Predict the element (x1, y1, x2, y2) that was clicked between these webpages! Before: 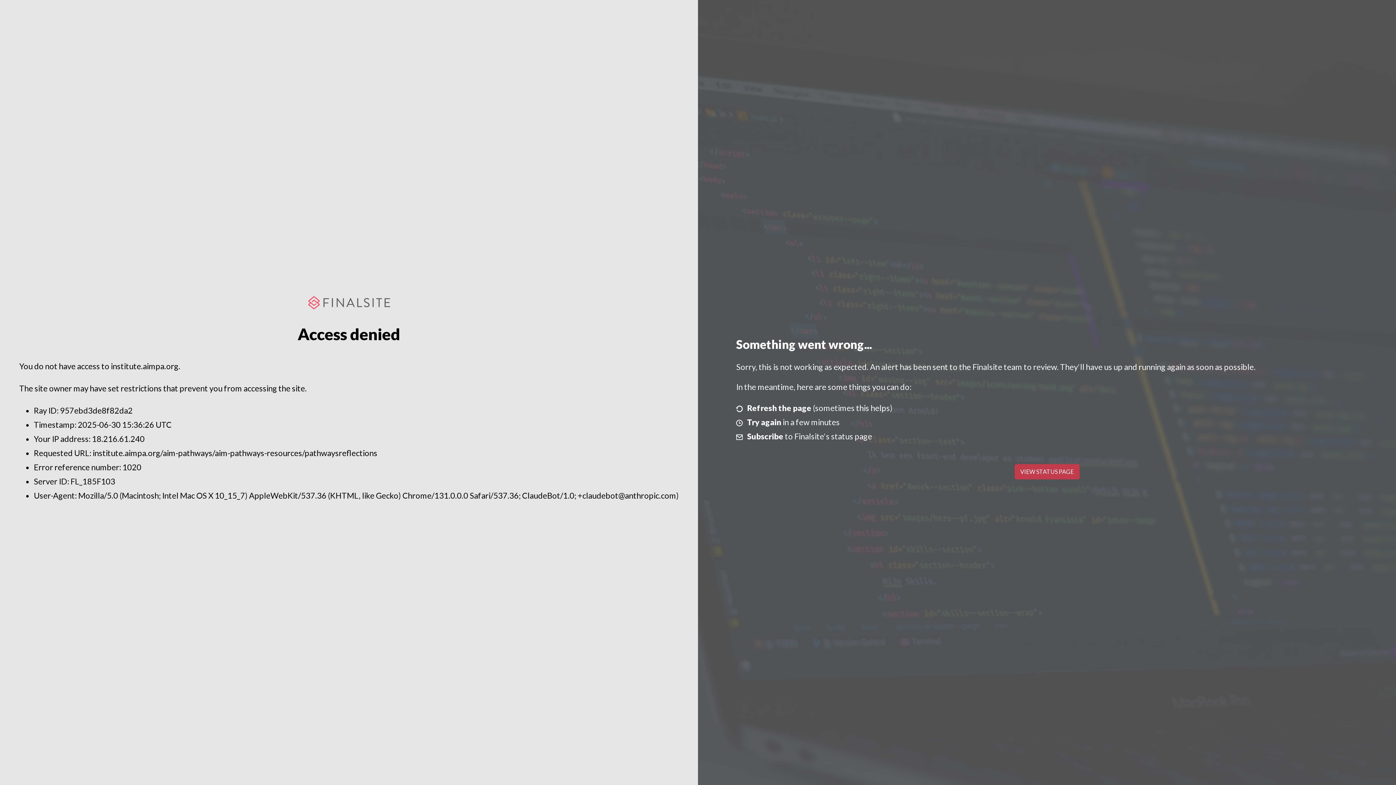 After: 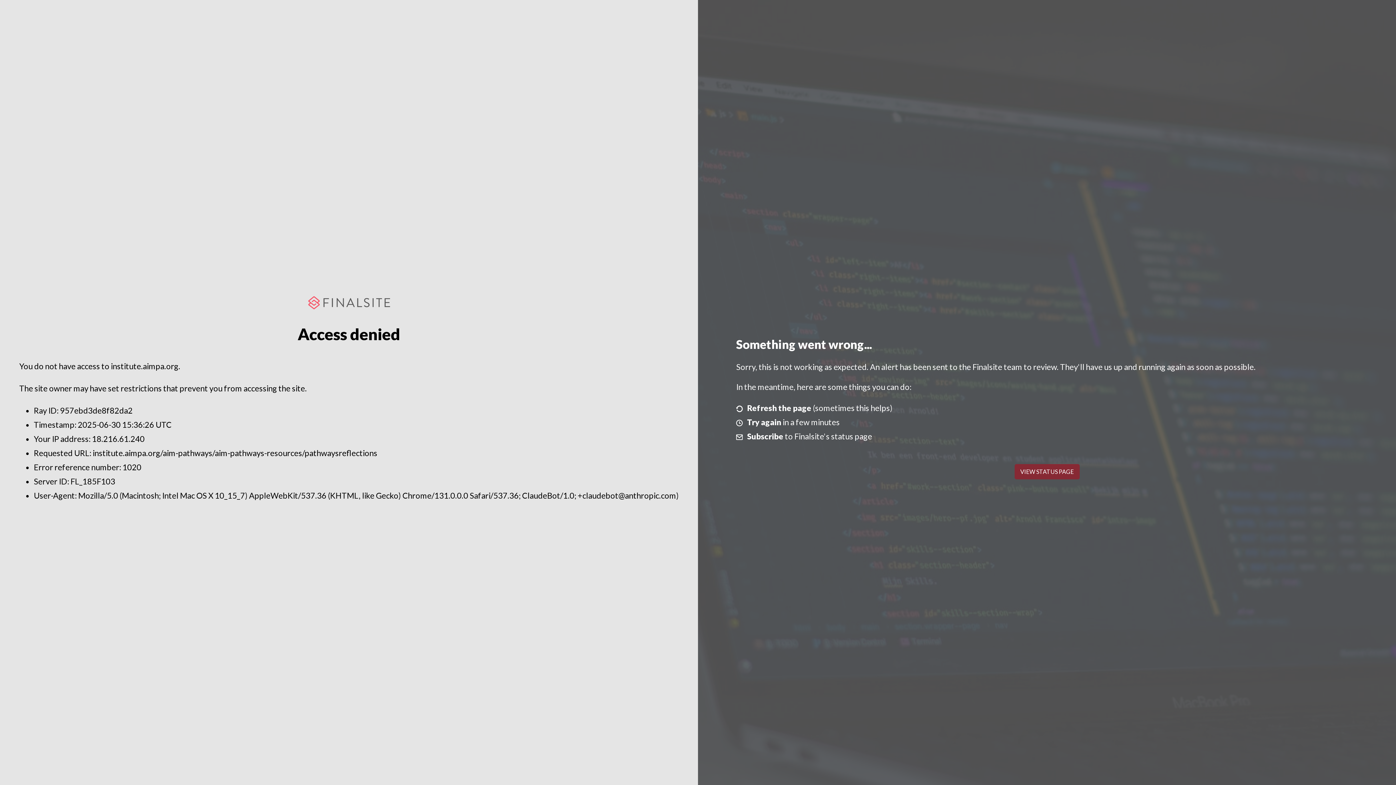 Action: bbox: (1014, 464, 1079, 479) label: VIEW STATUS PAGE